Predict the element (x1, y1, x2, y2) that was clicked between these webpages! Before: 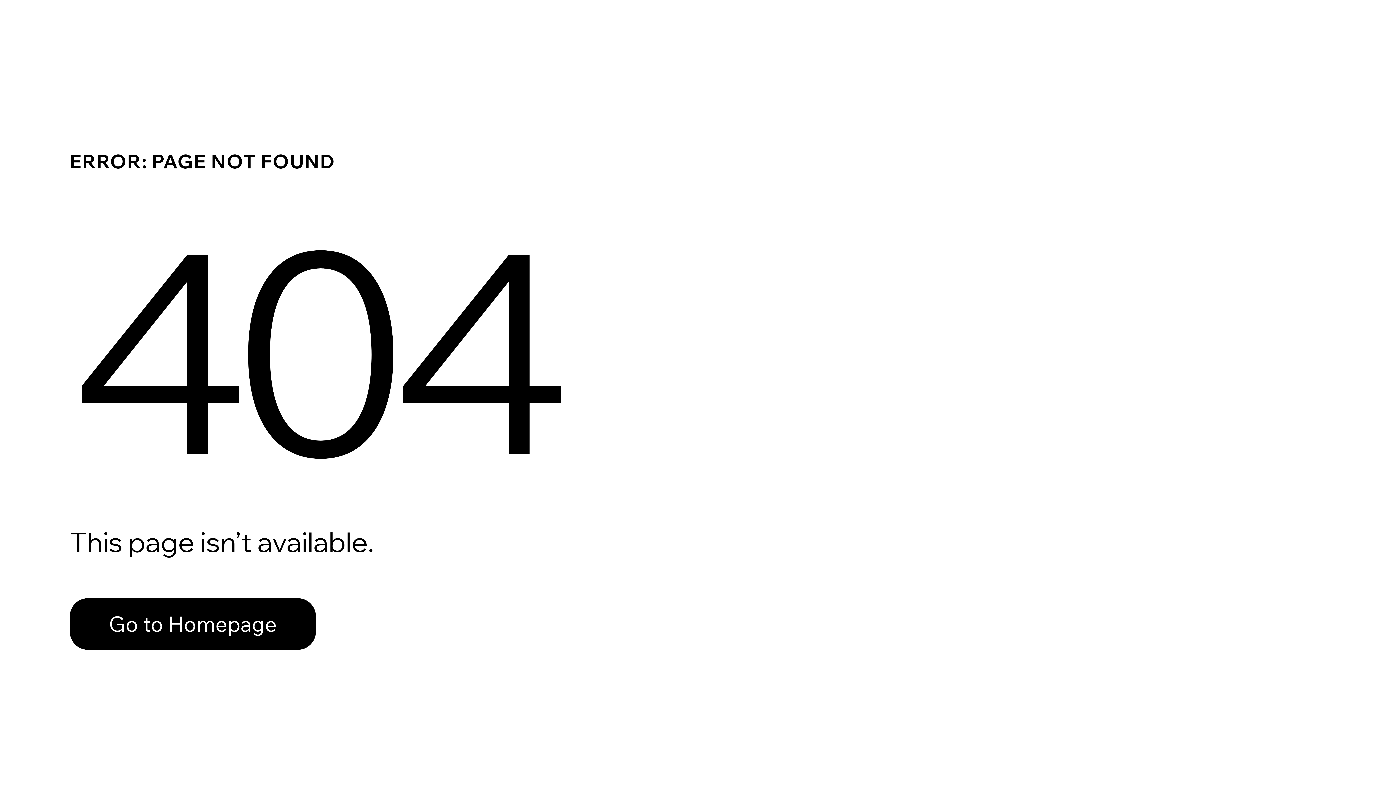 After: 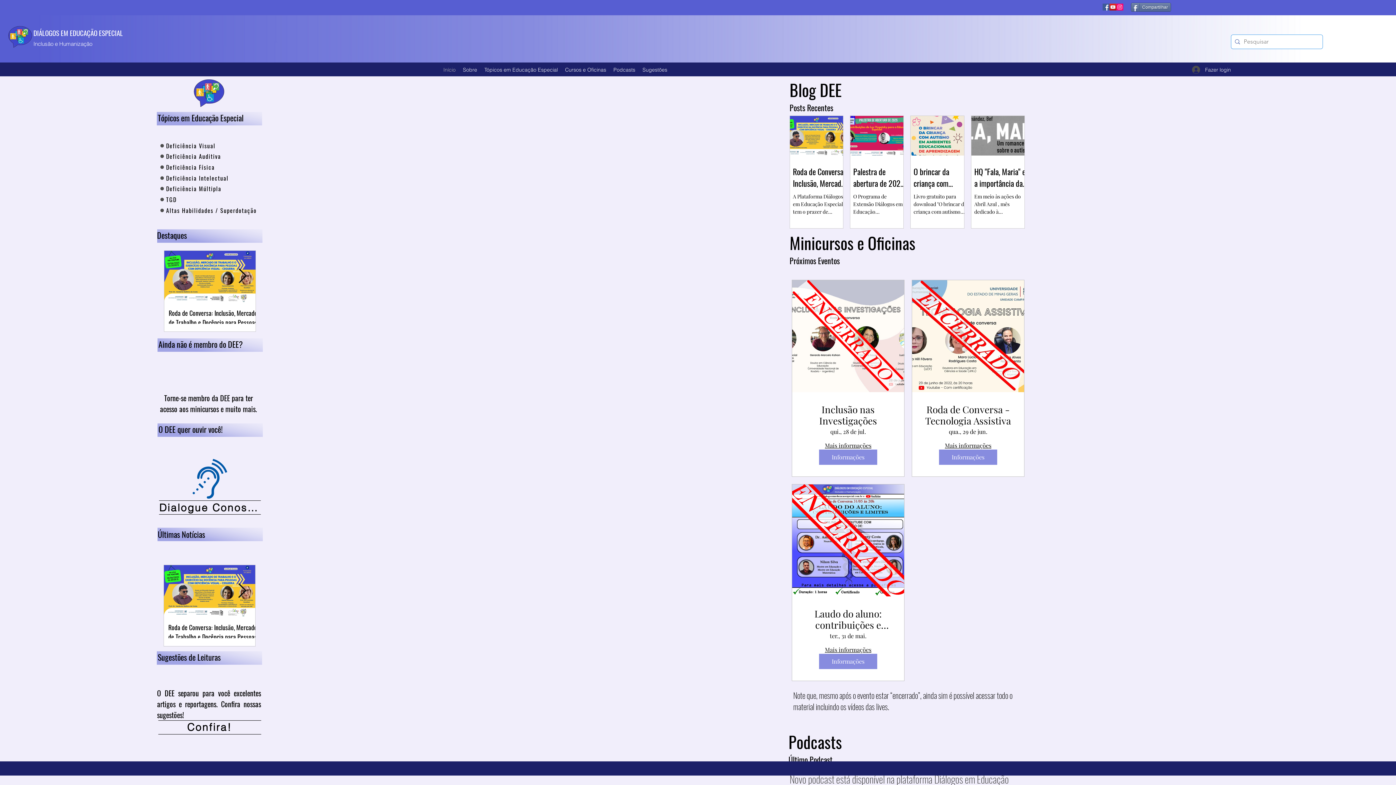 Action: label: Go to Homepage bbox: (69, 598, 316, 650)